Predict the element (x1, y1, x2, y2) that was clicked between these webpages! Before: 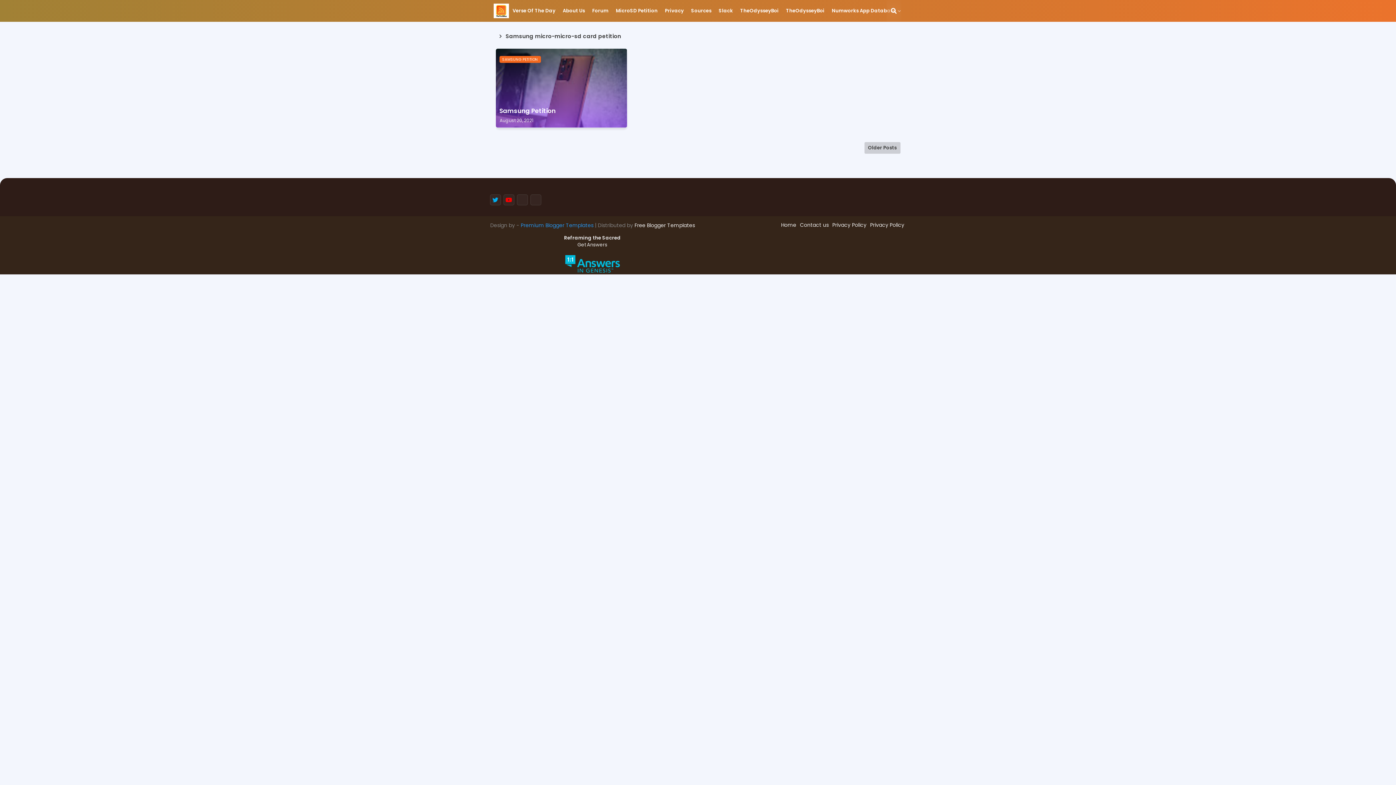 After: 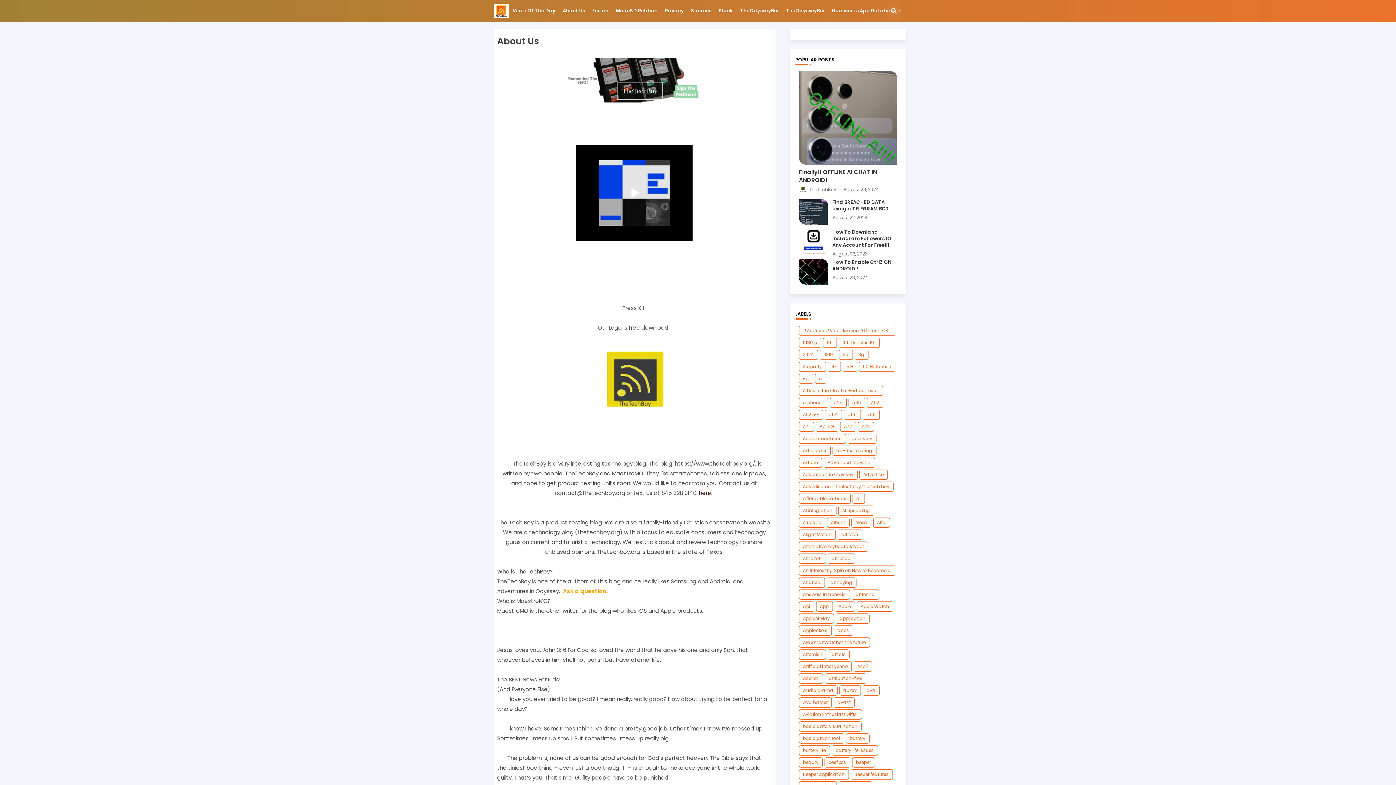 Action: bbox: (559, 0, 588, 21) label: About Us